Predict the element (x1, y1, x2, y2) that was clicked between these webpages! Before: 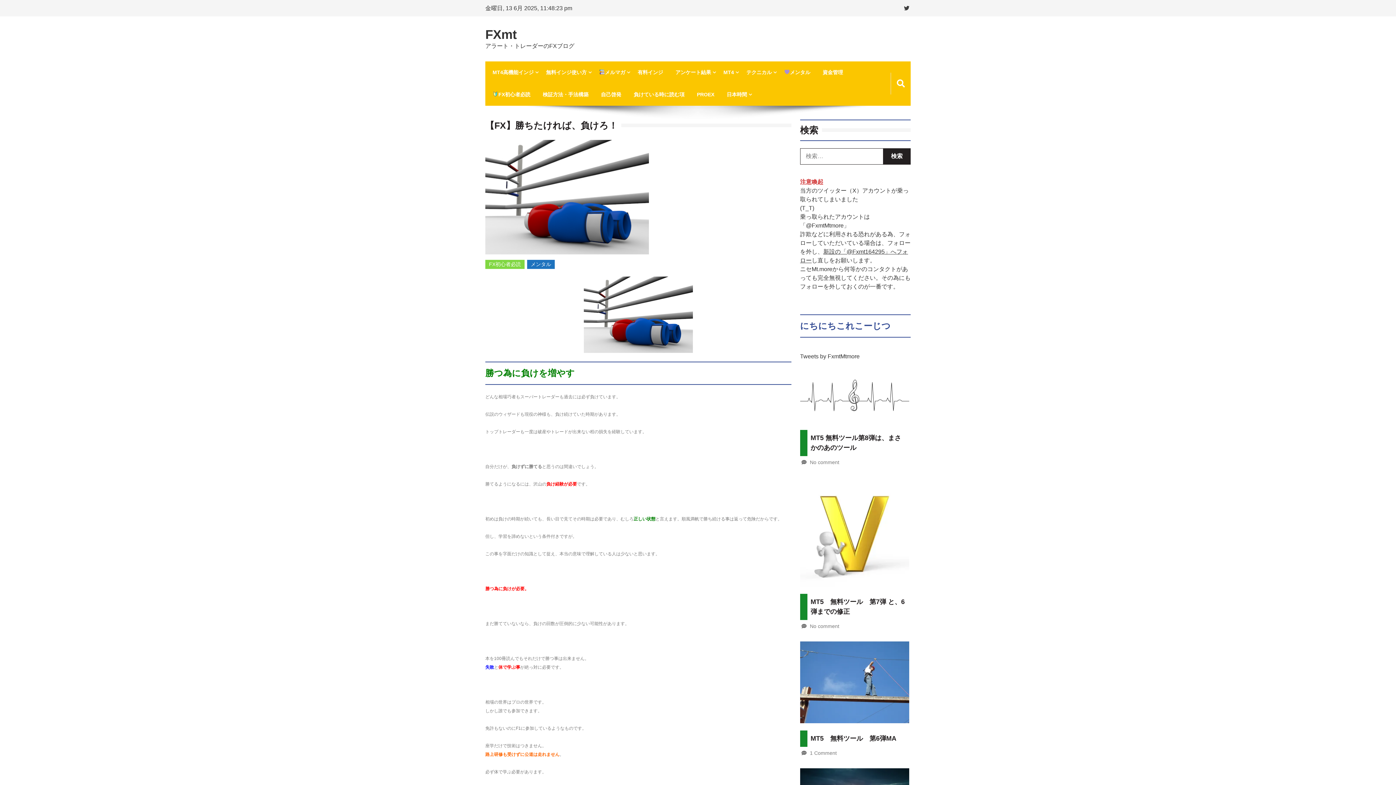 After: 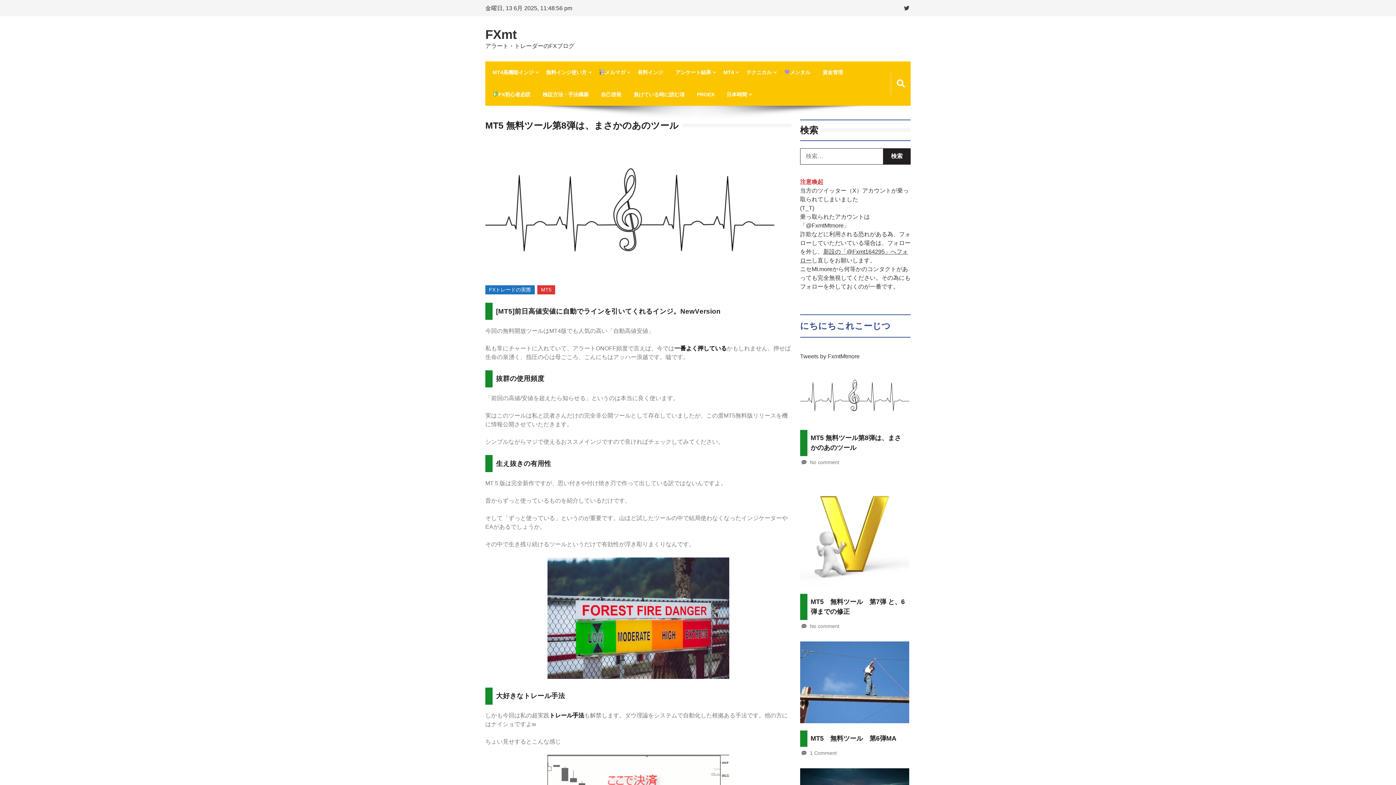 Action: bbox: (800, 417, 909, 423)